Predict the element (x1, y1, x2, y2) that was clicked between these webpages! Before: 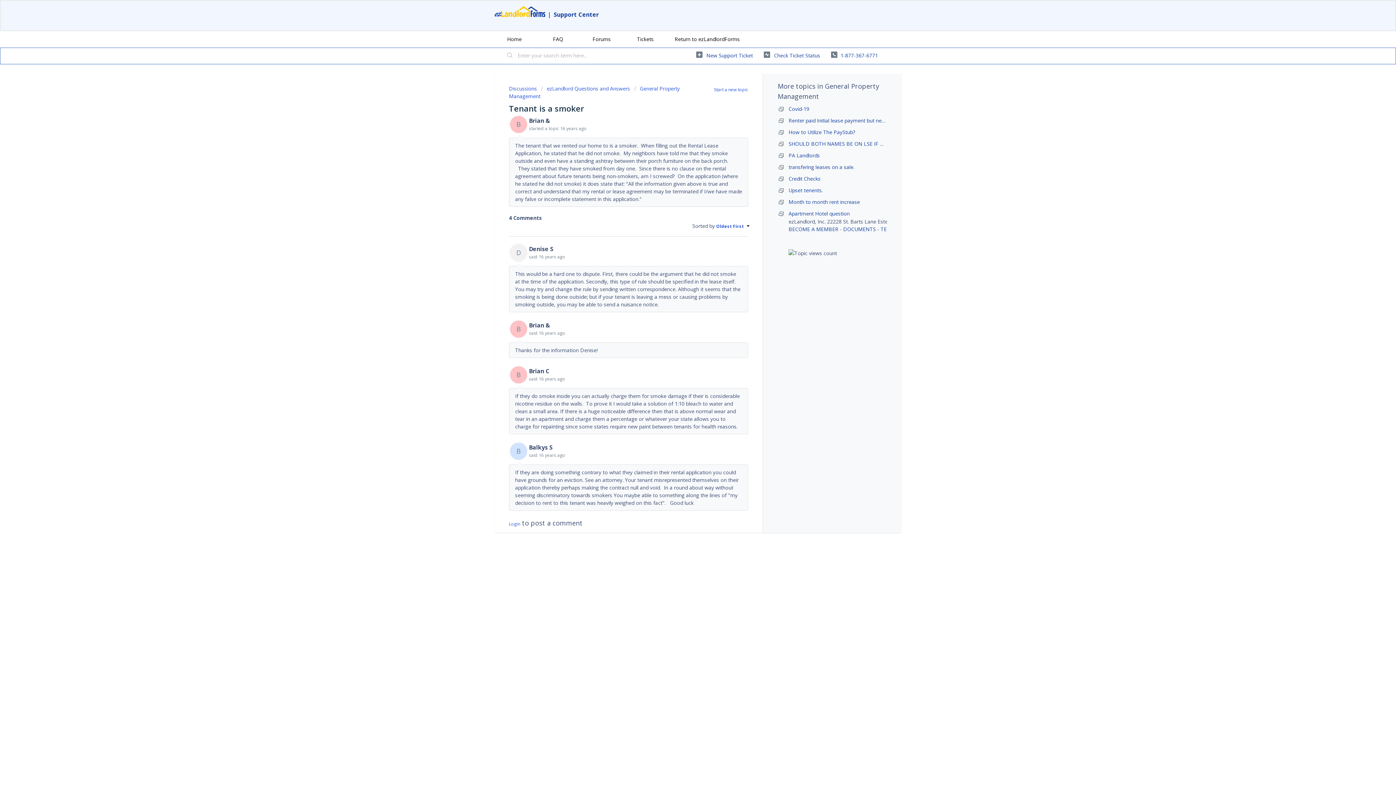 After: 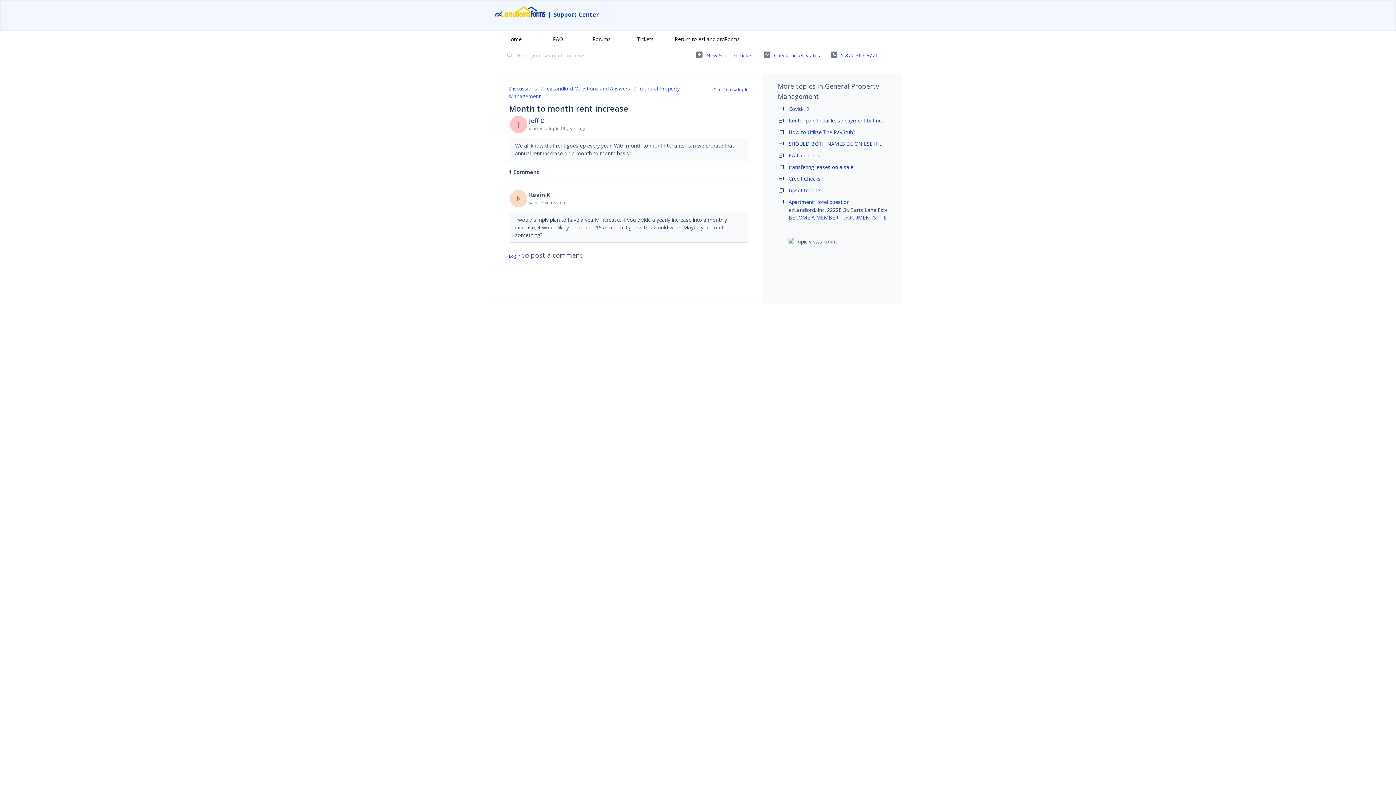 Action: label: Month to month rent increase bbox: (788, 198, 860, 205)